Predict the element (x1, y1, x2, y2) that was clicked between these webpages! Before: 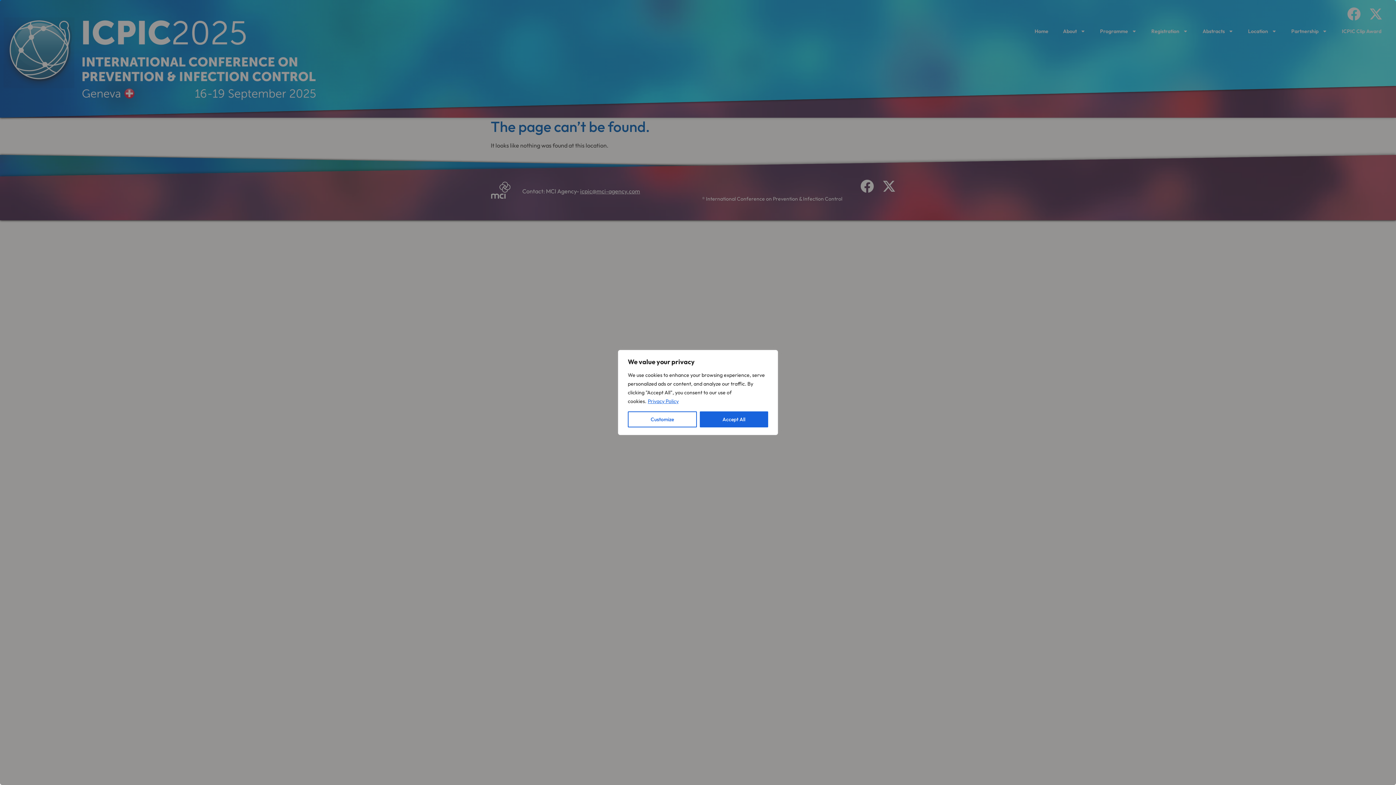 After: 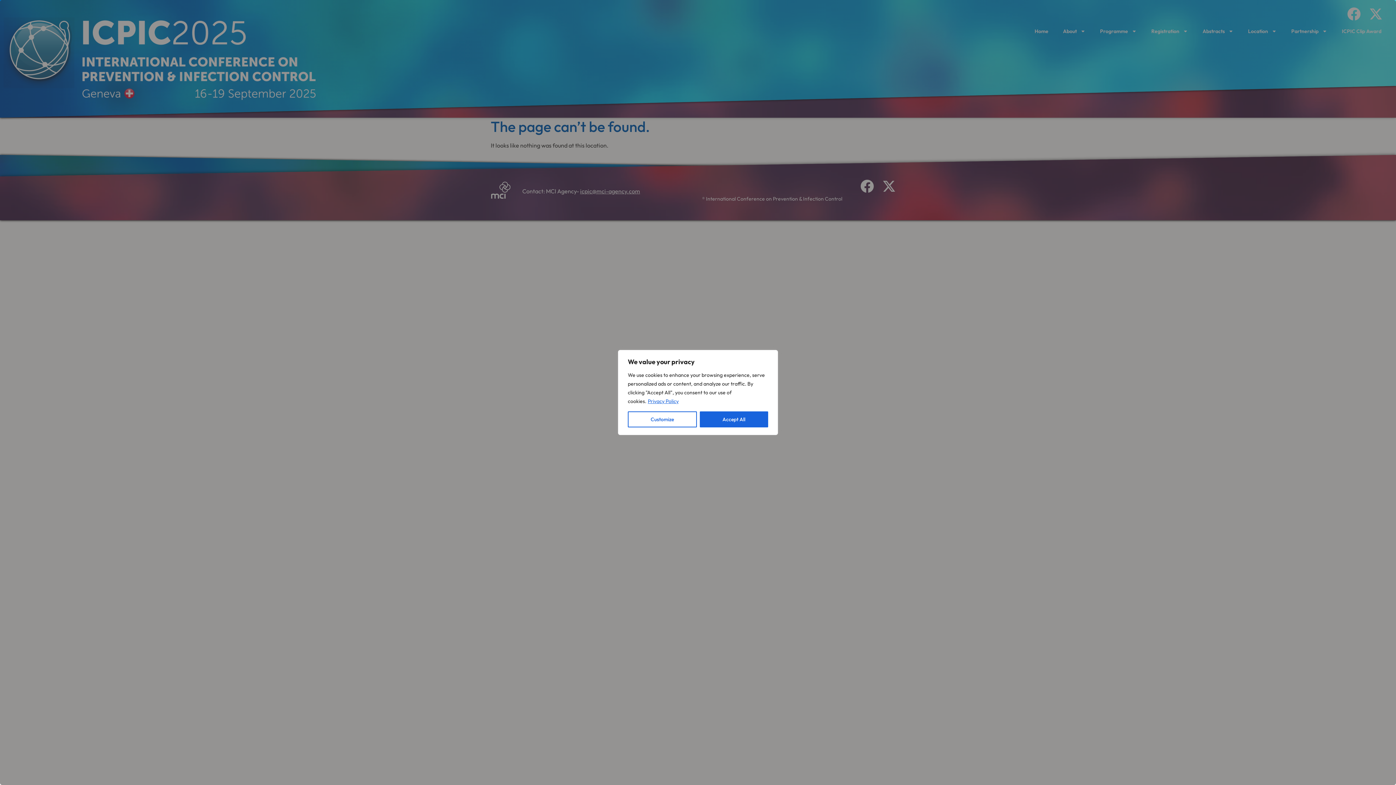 Action: bbox: (647, 397, 679, 405) label: Privacy Policy